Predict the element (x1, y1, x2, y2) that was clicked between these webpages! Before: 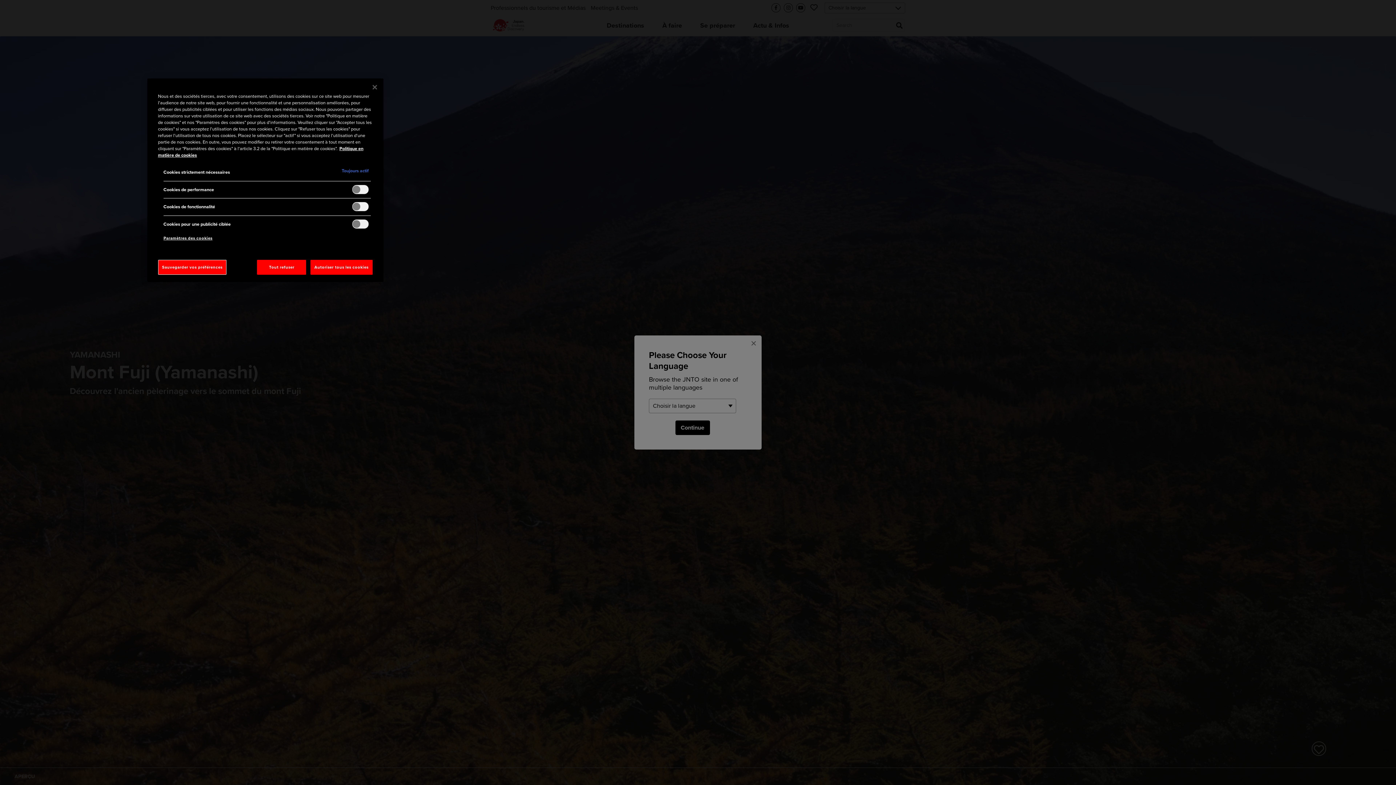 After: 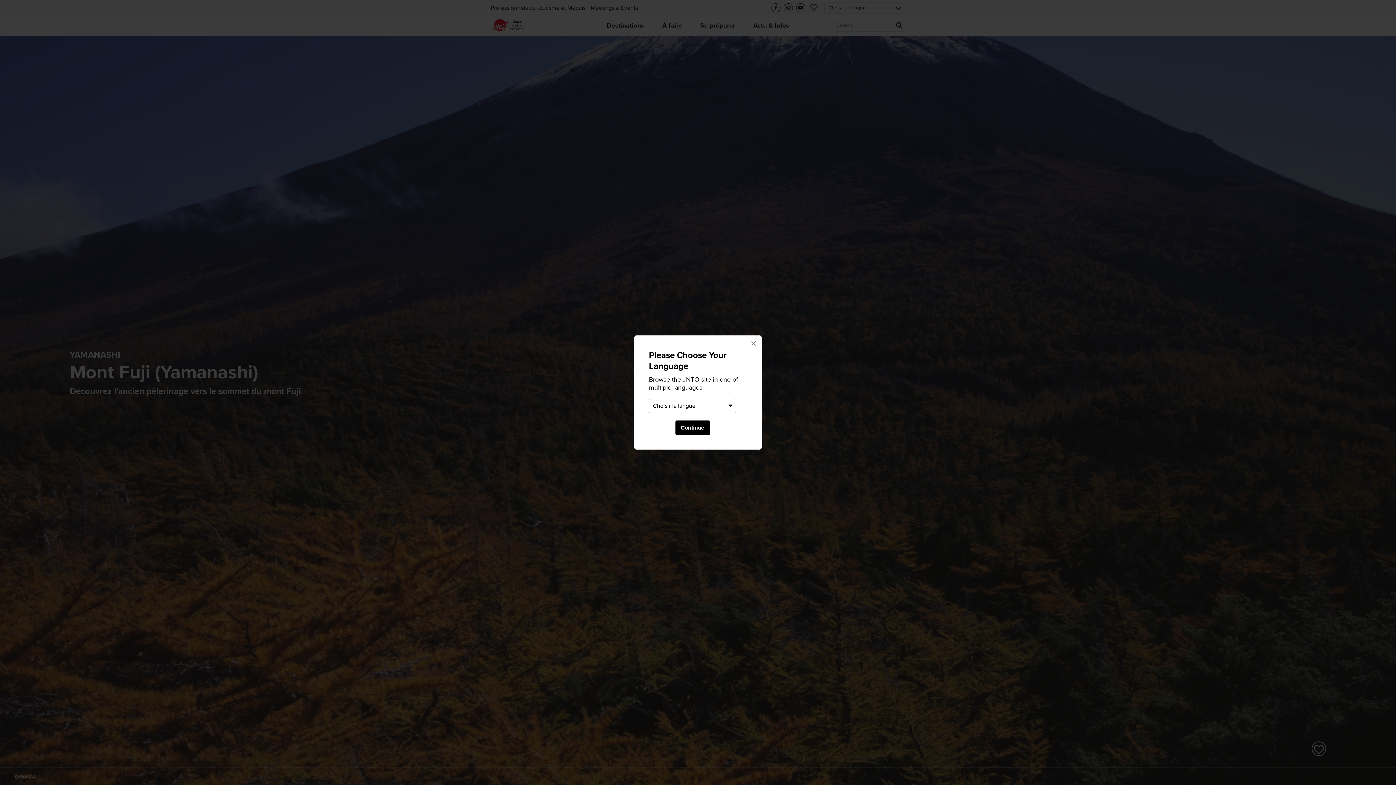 Action: bbox: (257, 259, 306, 274) label: Tout refuser